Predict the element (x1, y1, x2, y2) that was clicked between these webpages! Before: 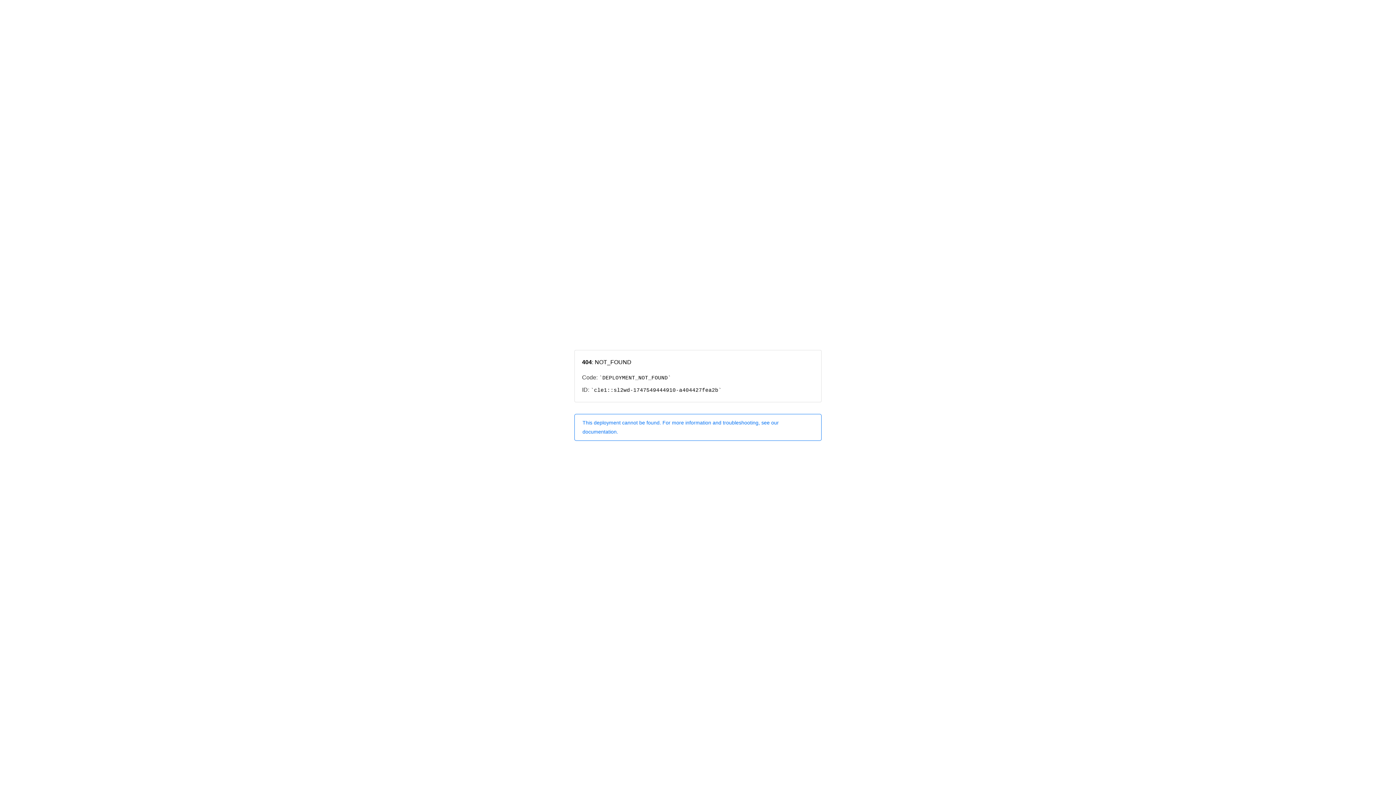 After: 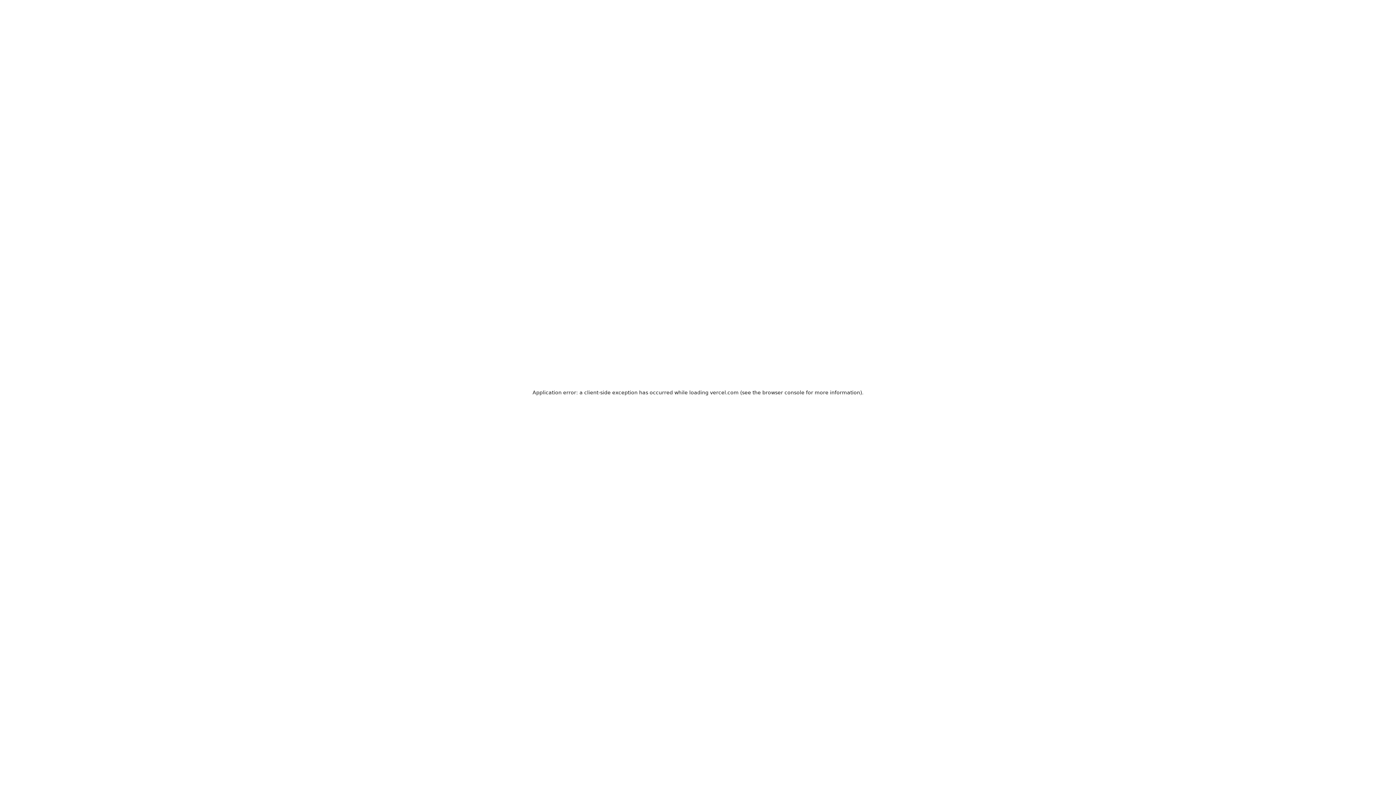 Action: label: This deployment cannot be found. For more information and troubleshooting, see our documentation. bbox: (574, 414, 821, 440)